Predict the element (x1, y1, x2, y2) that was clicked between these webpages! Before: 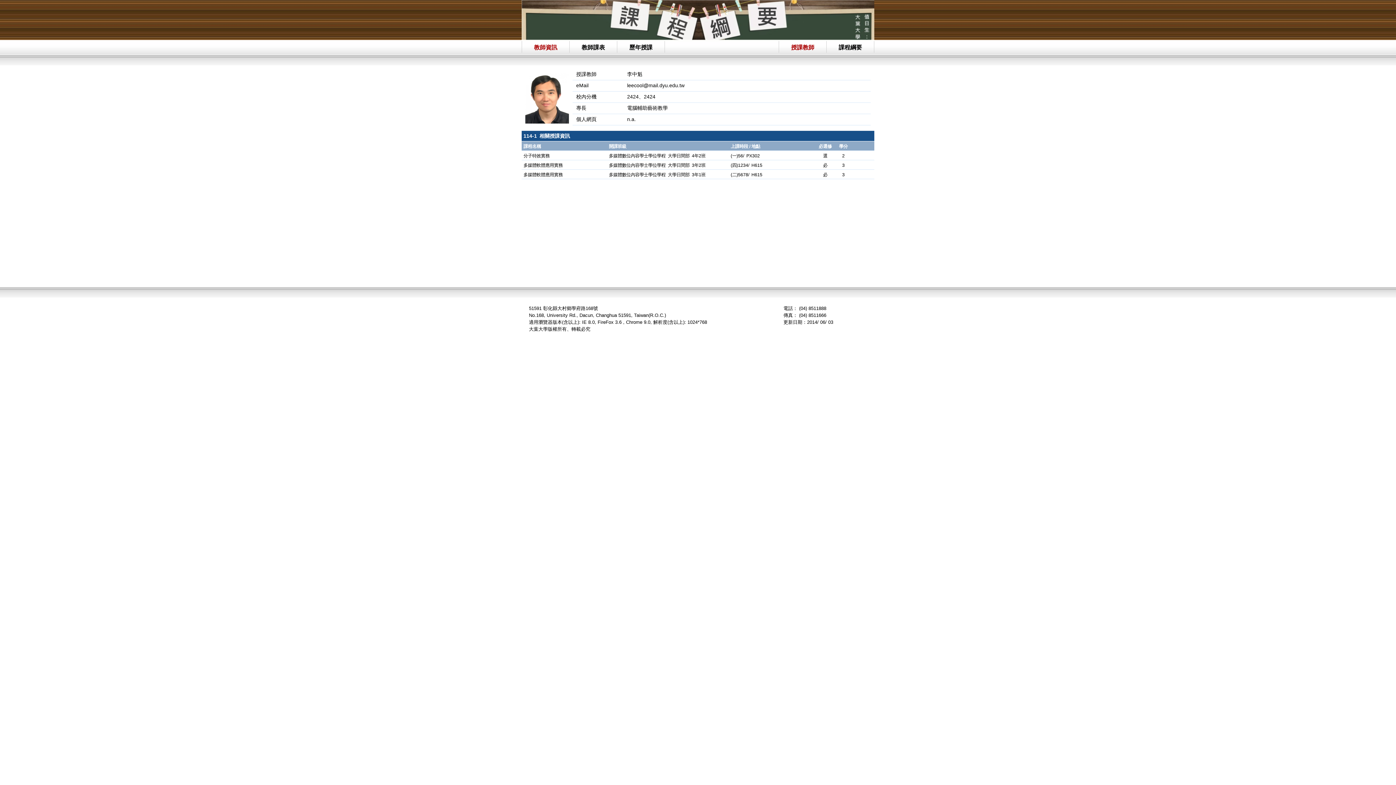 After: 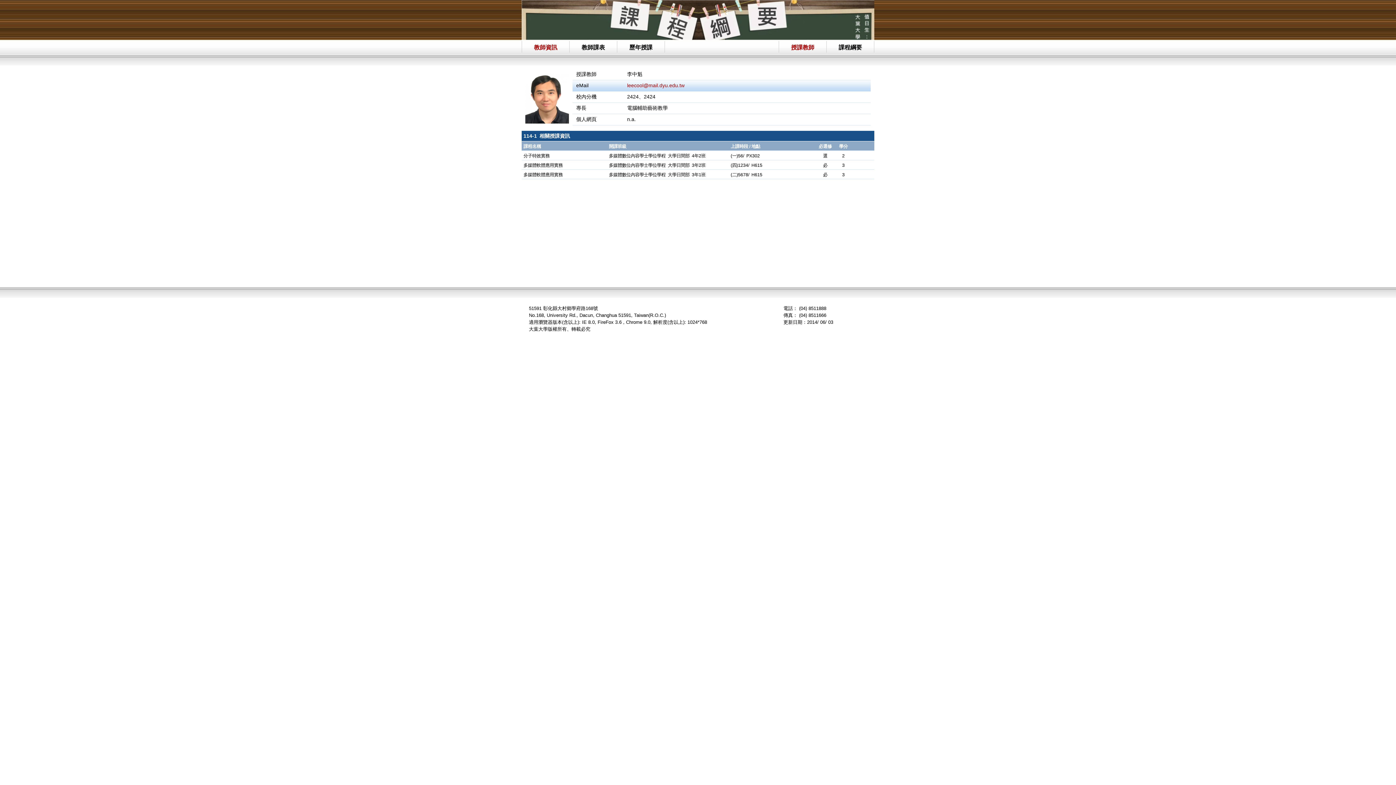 Action: bbox: (627, 82, 684, 88) label: leecool@mail.dyu.edu.tw